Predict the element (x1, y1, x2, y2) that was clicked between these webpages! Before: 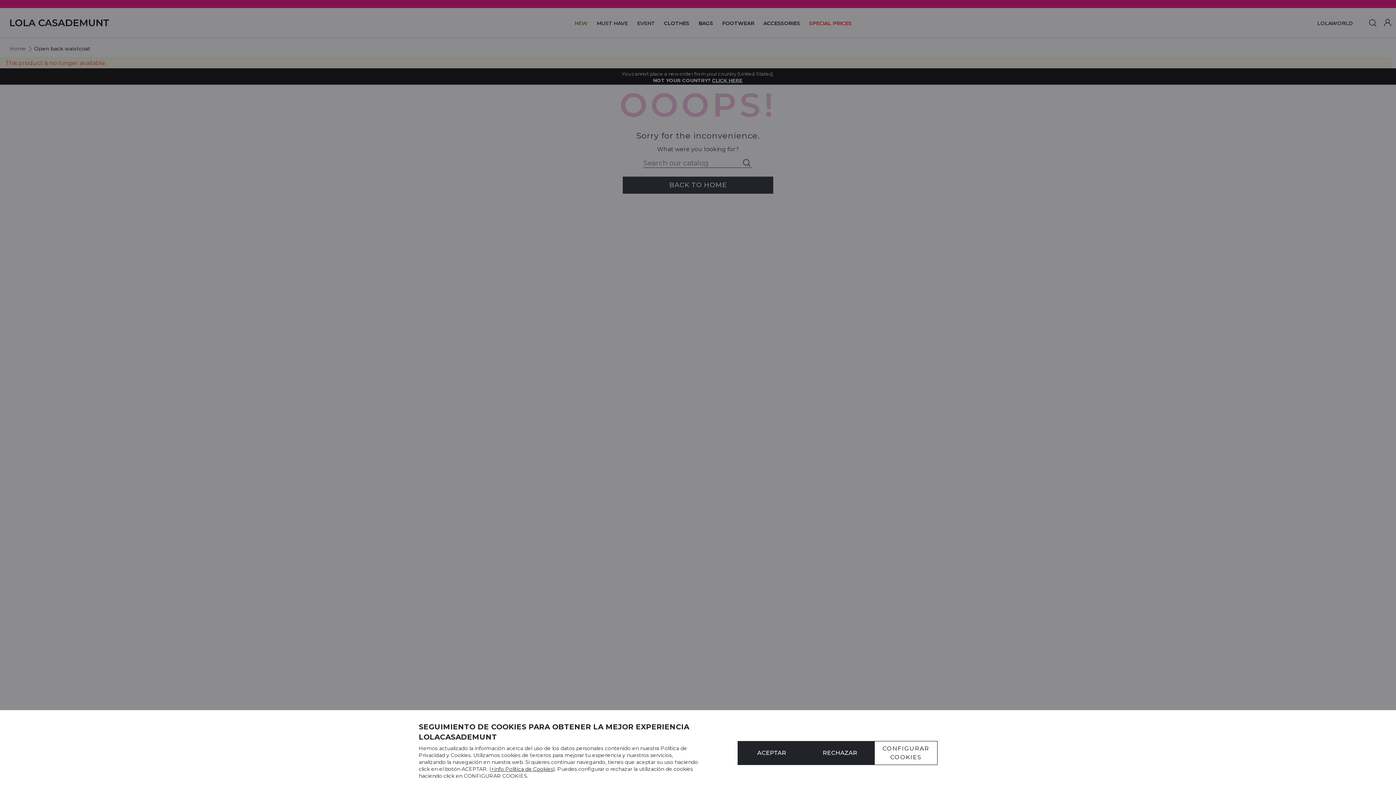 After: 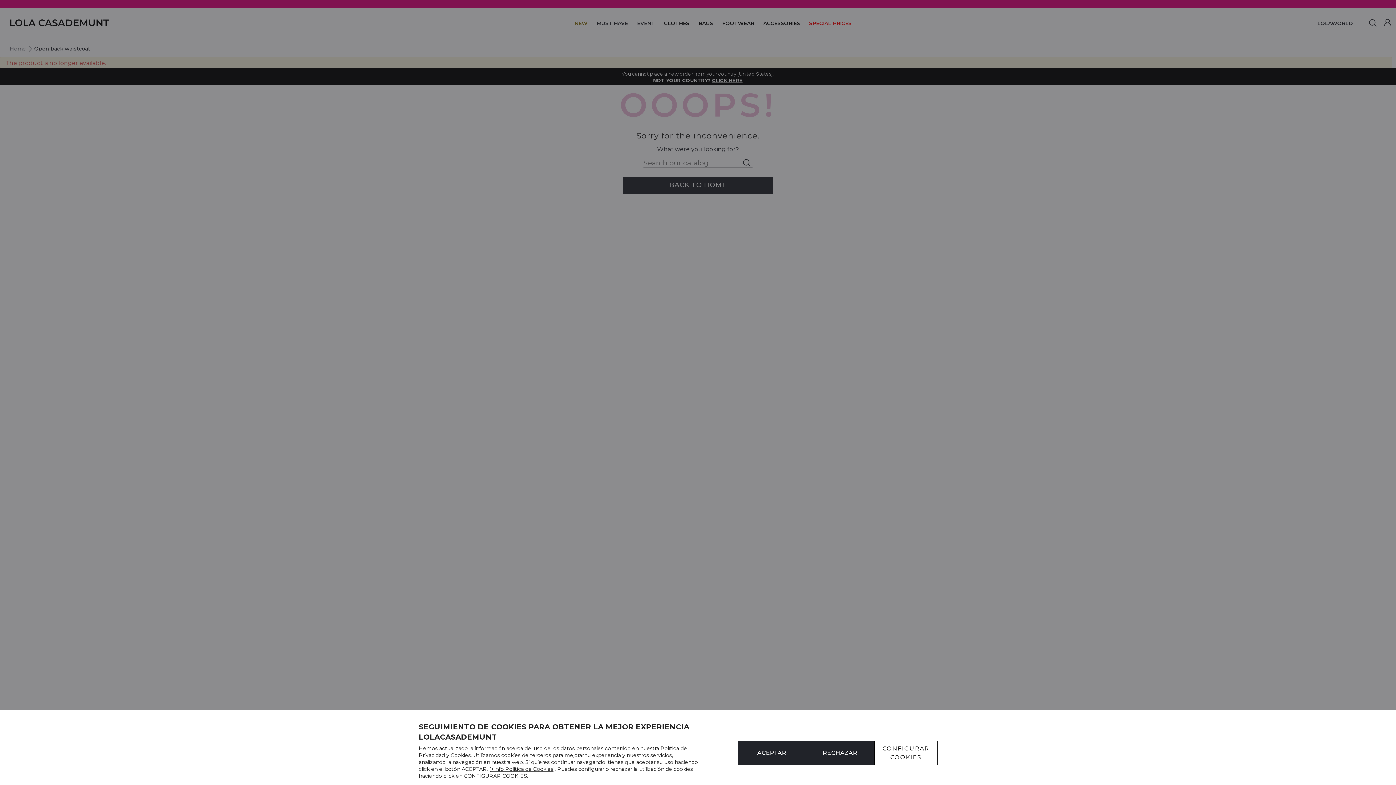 Action: bbox: (491, 766, 553, 772) label: +info Política de Cookies